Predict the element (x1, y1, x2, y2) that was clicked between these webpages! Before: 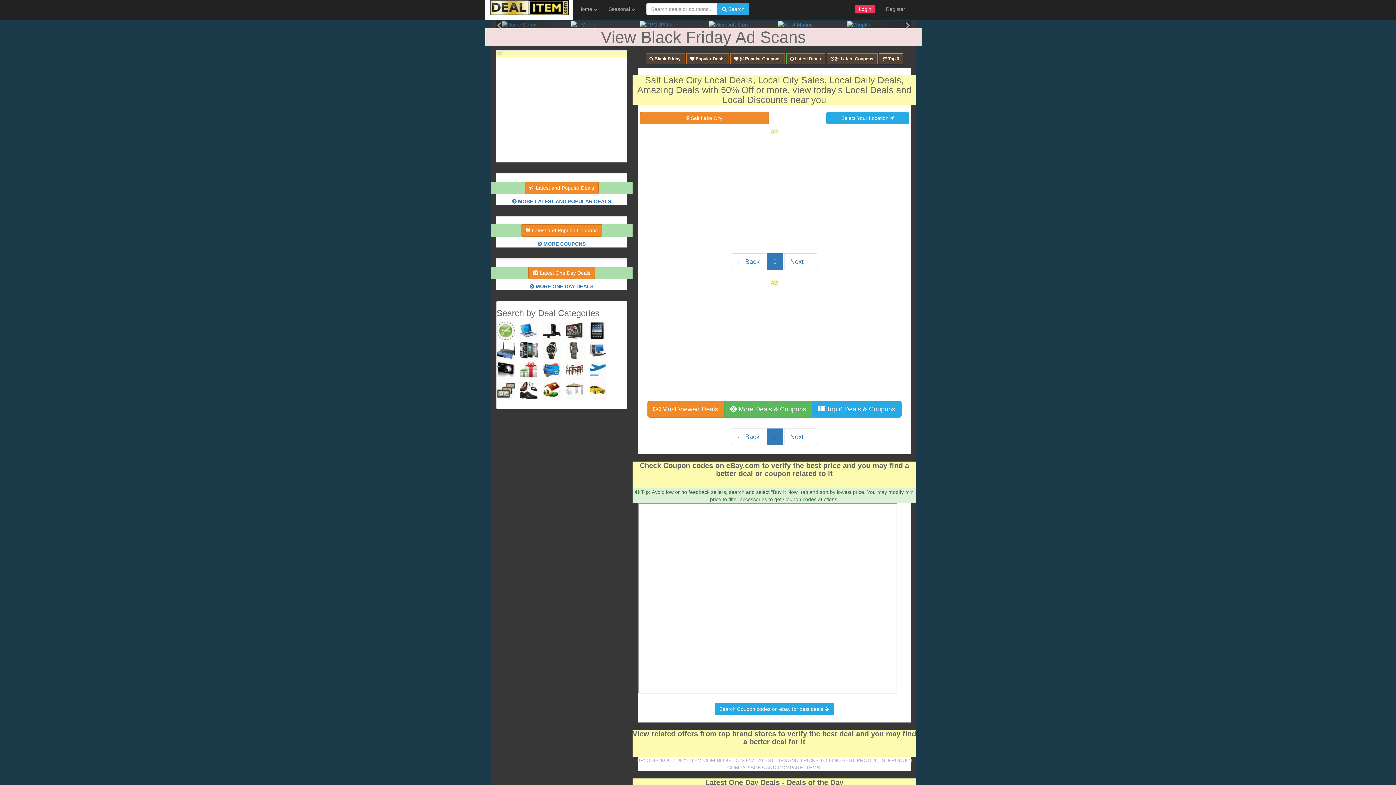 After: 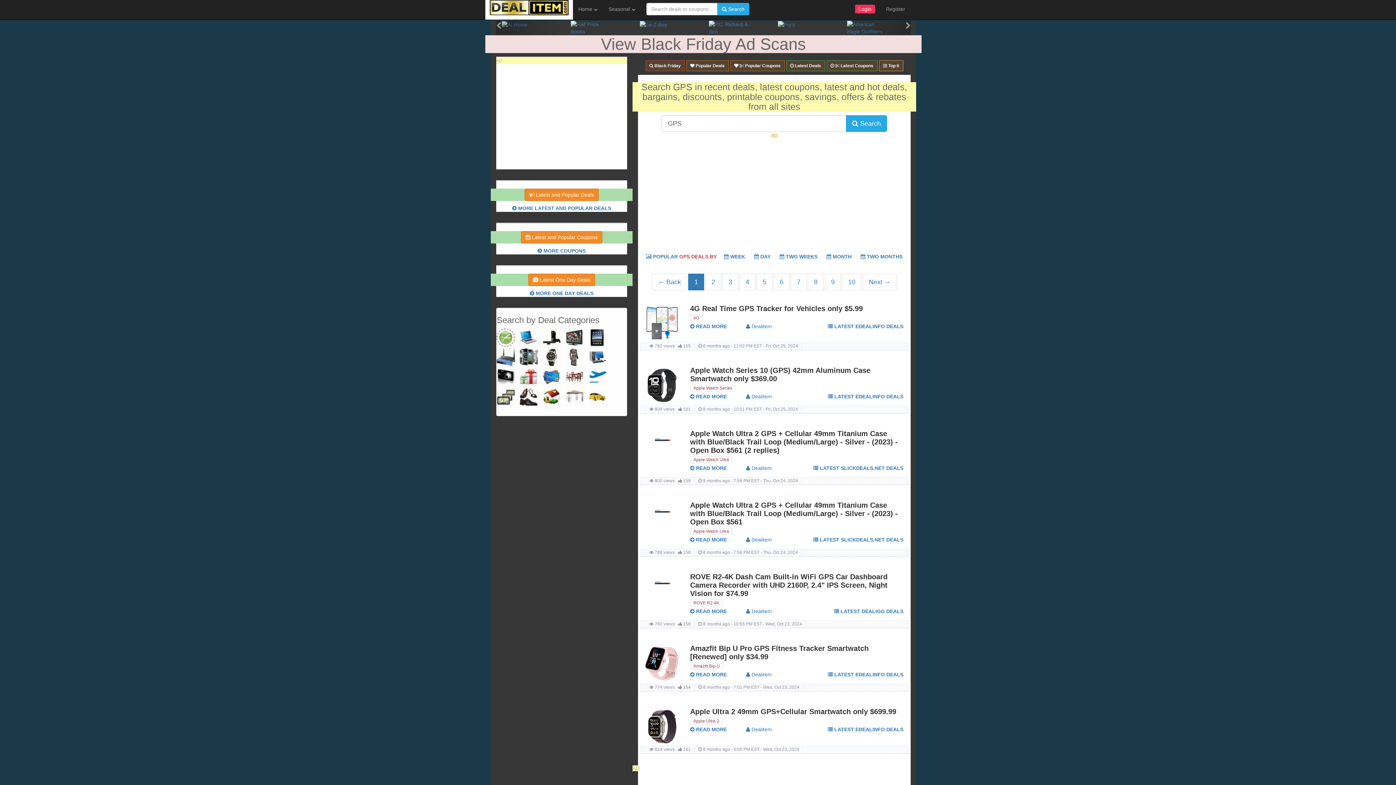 Action: bbox: (496, 381, 514, 400)